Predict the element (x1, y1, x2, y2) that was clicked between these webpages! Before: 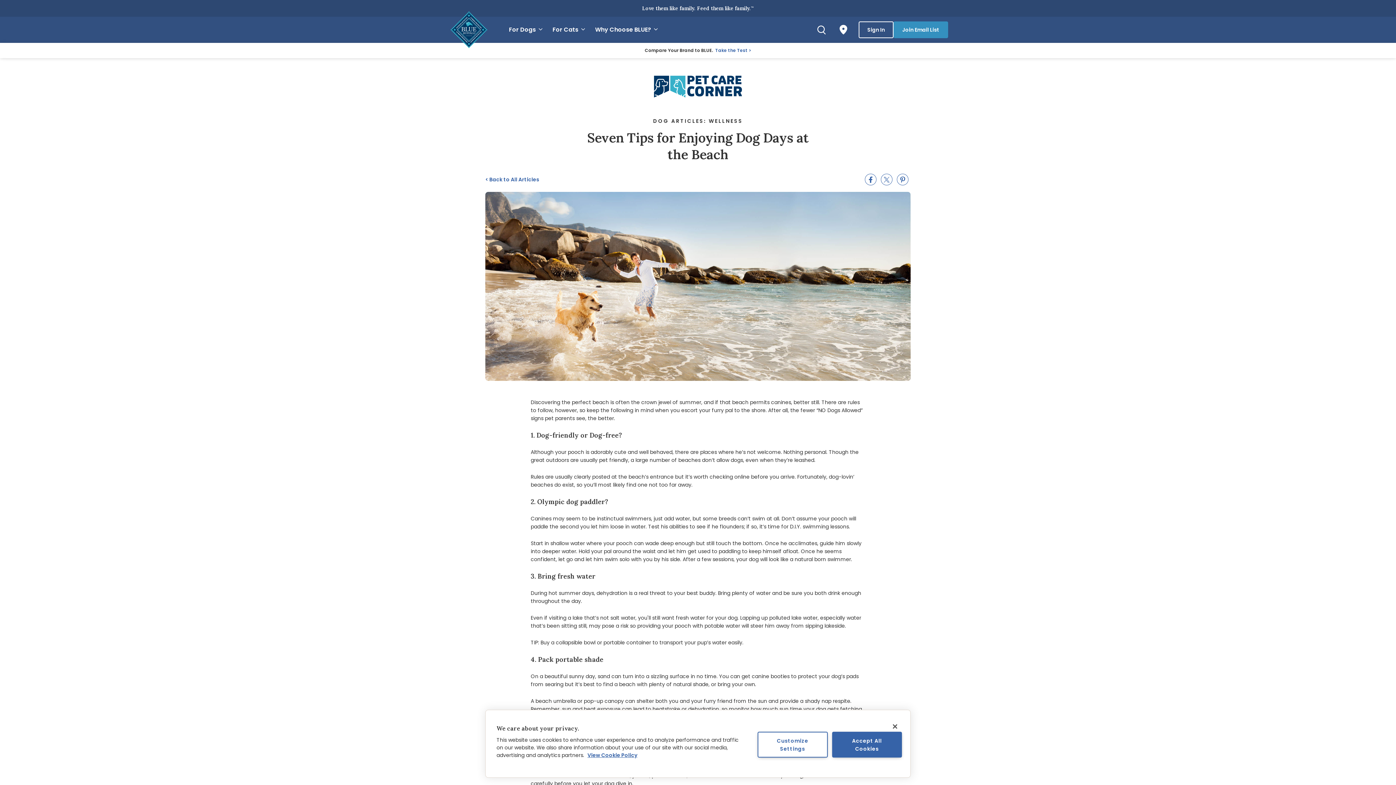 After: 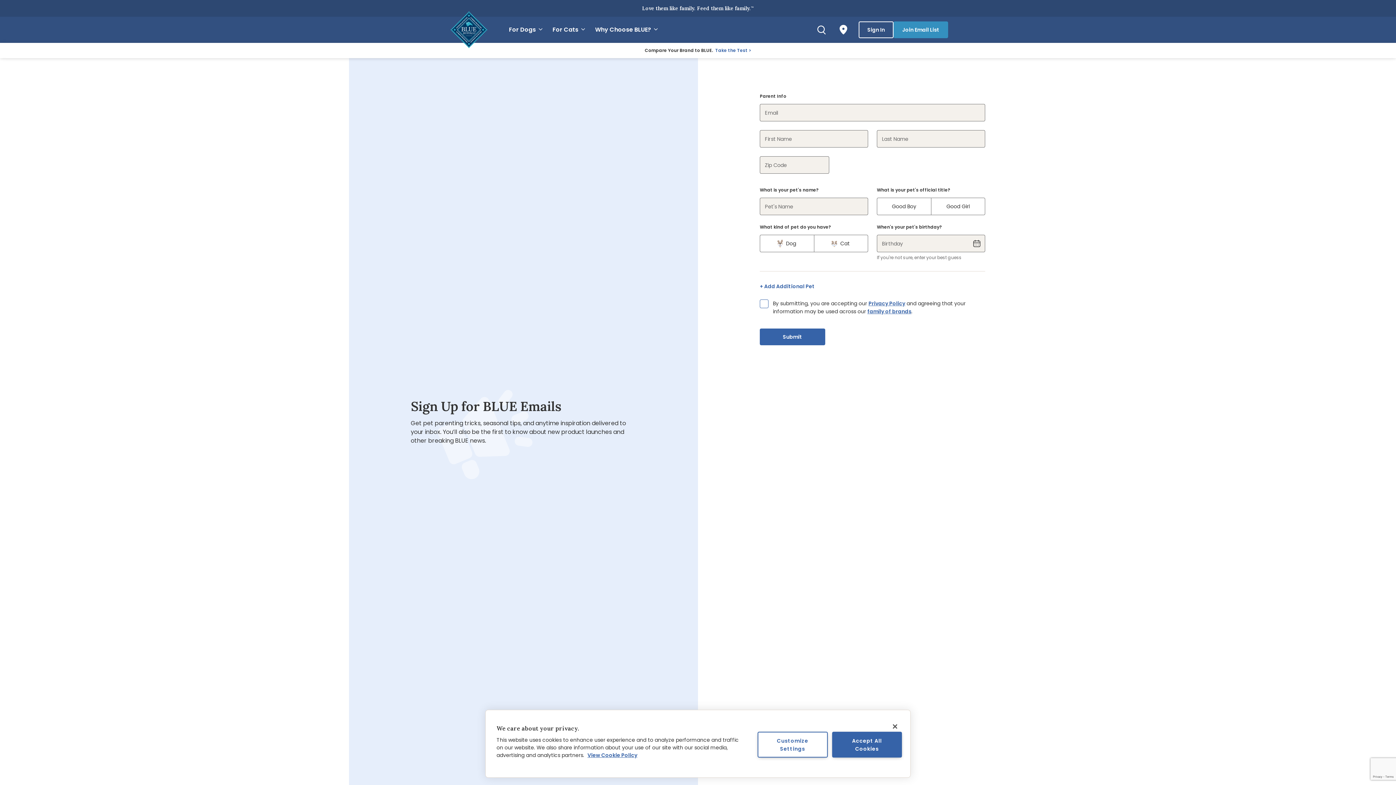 Action: label: Join Email List bbox: (893, 21, 948, 38)